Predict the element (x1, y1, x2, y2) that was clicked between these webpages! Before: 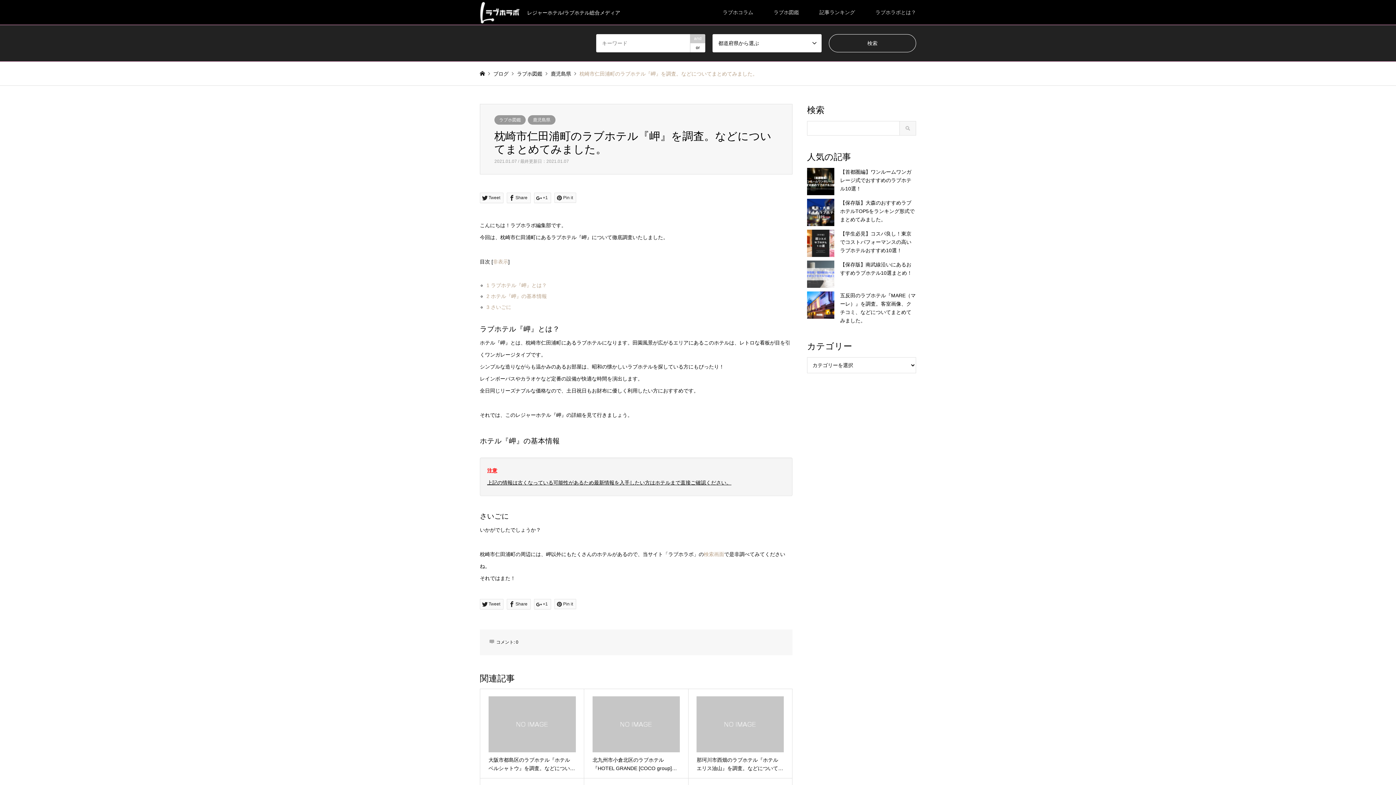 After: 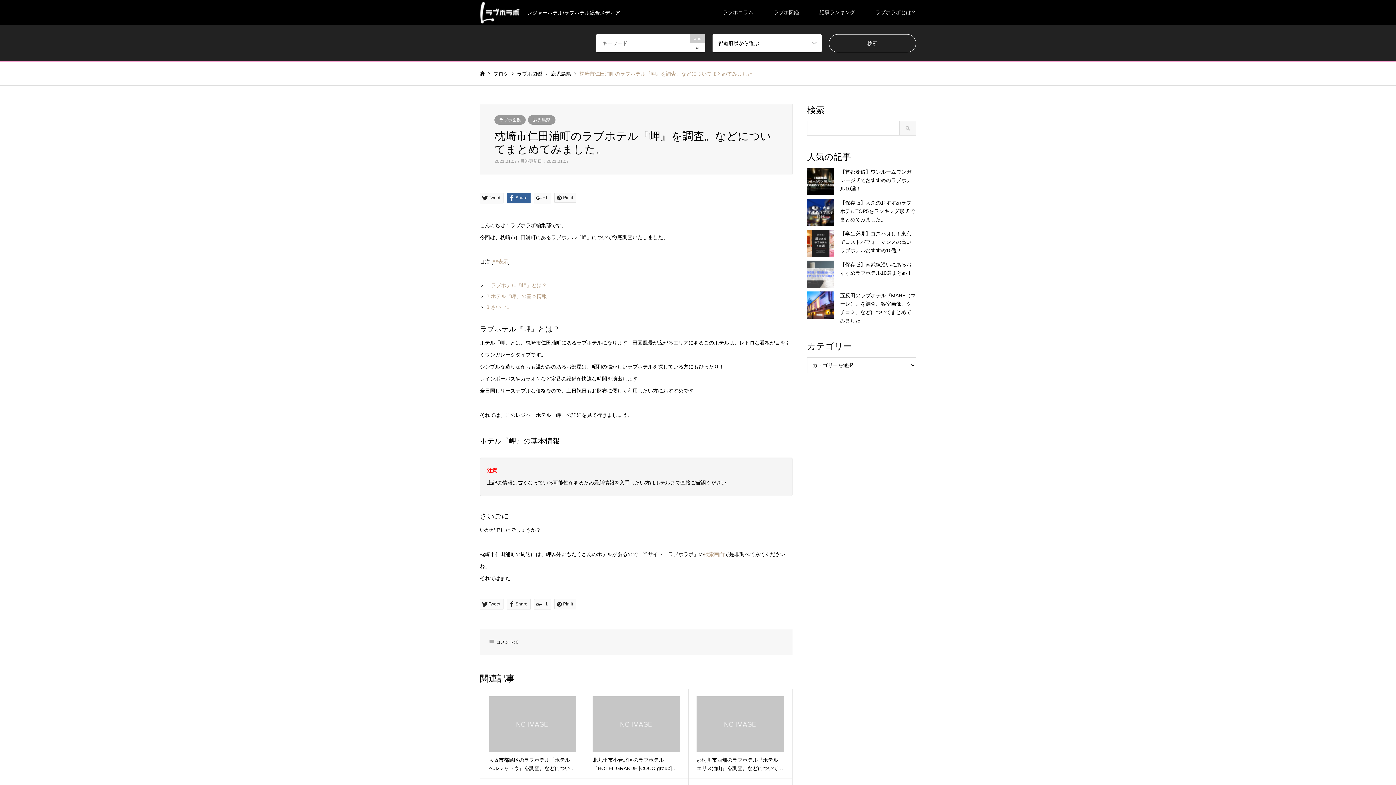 Action: bbox: (506, 192, 530, 203) label: Share